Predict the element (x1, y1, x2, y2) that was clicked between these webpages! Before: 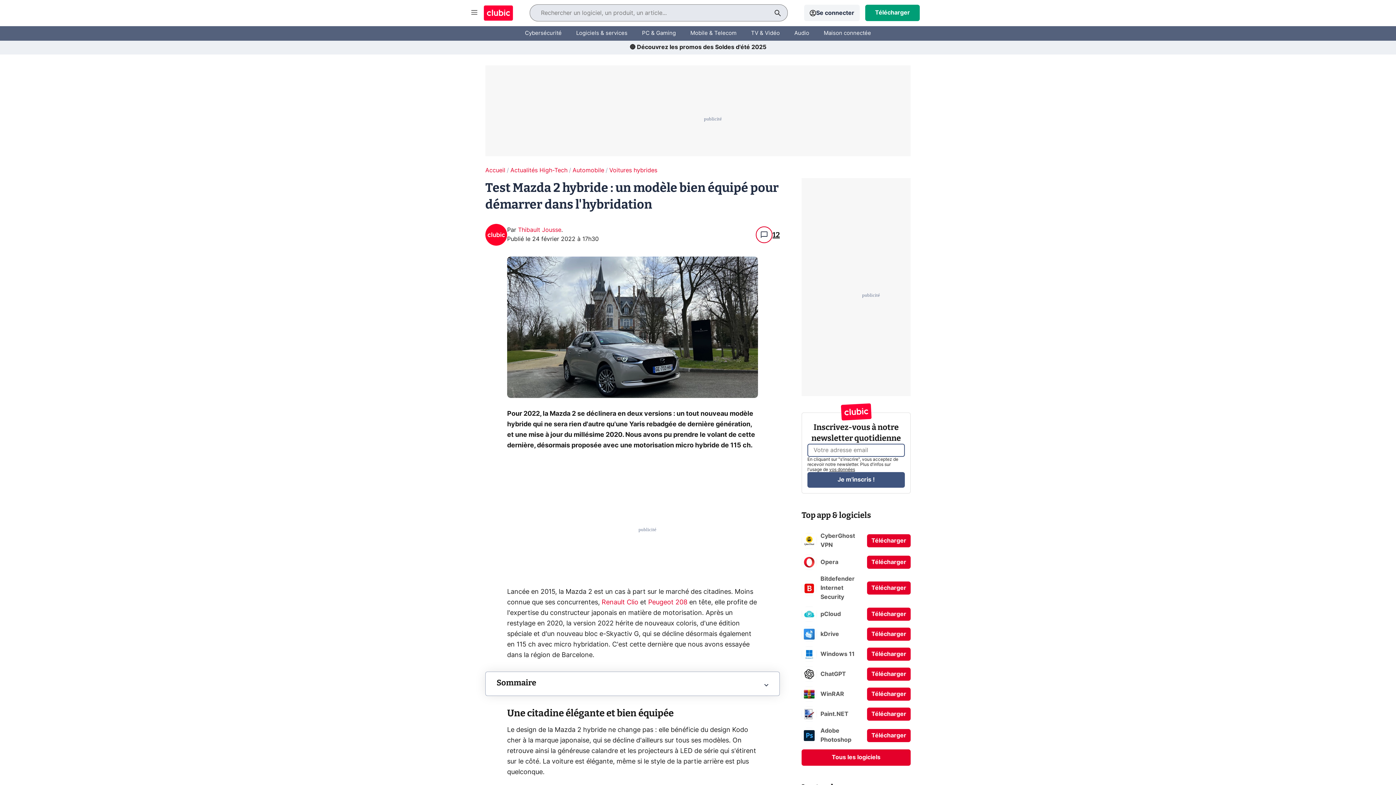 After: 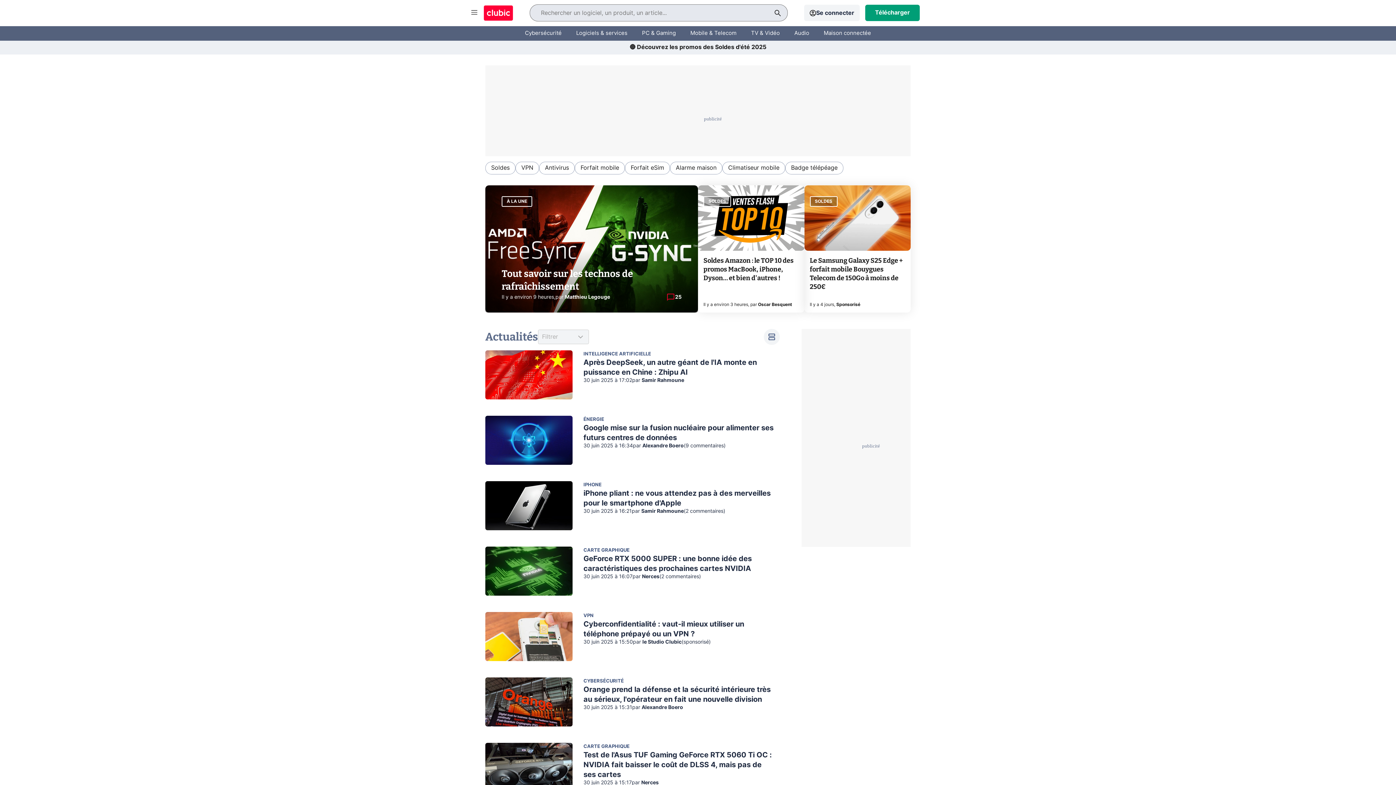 Action: bbox: (483, 4, 513, 20)